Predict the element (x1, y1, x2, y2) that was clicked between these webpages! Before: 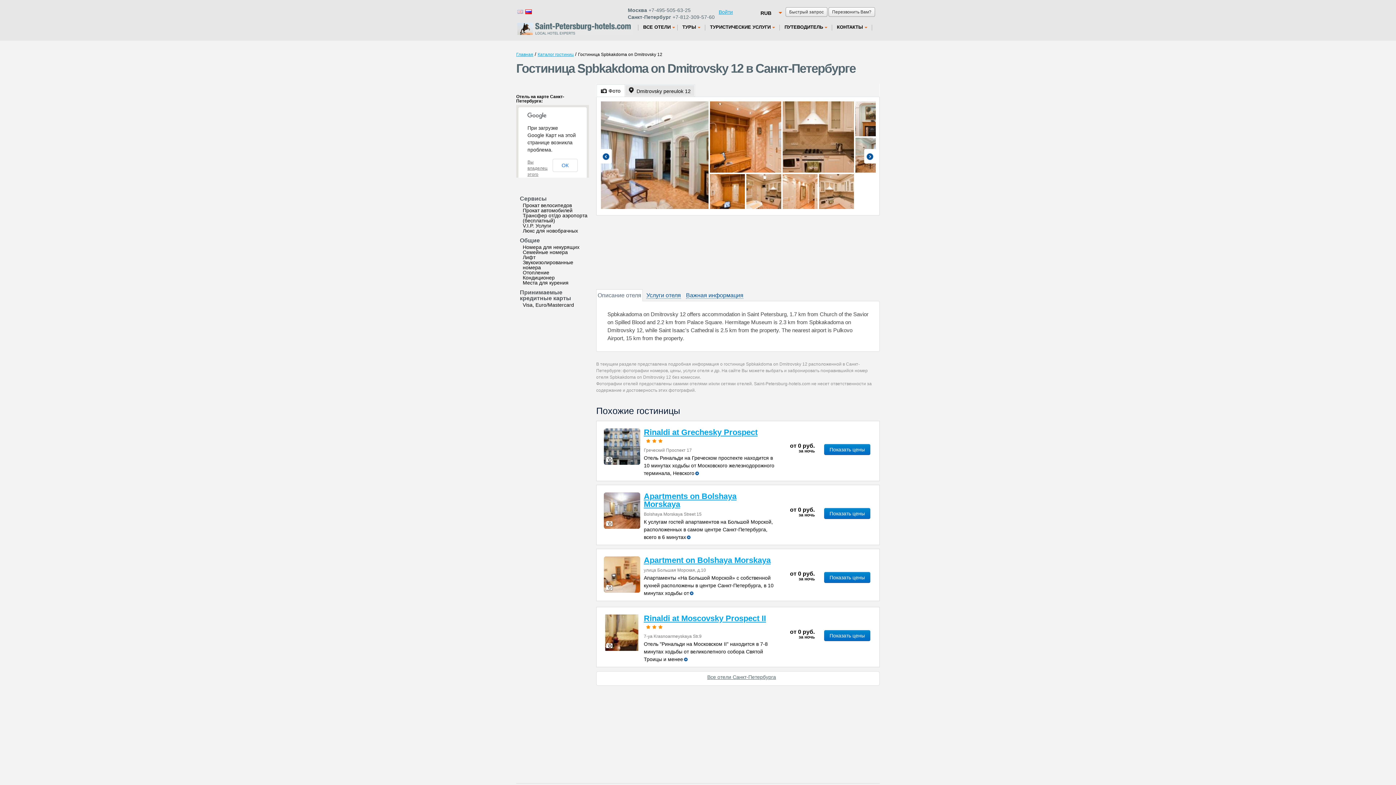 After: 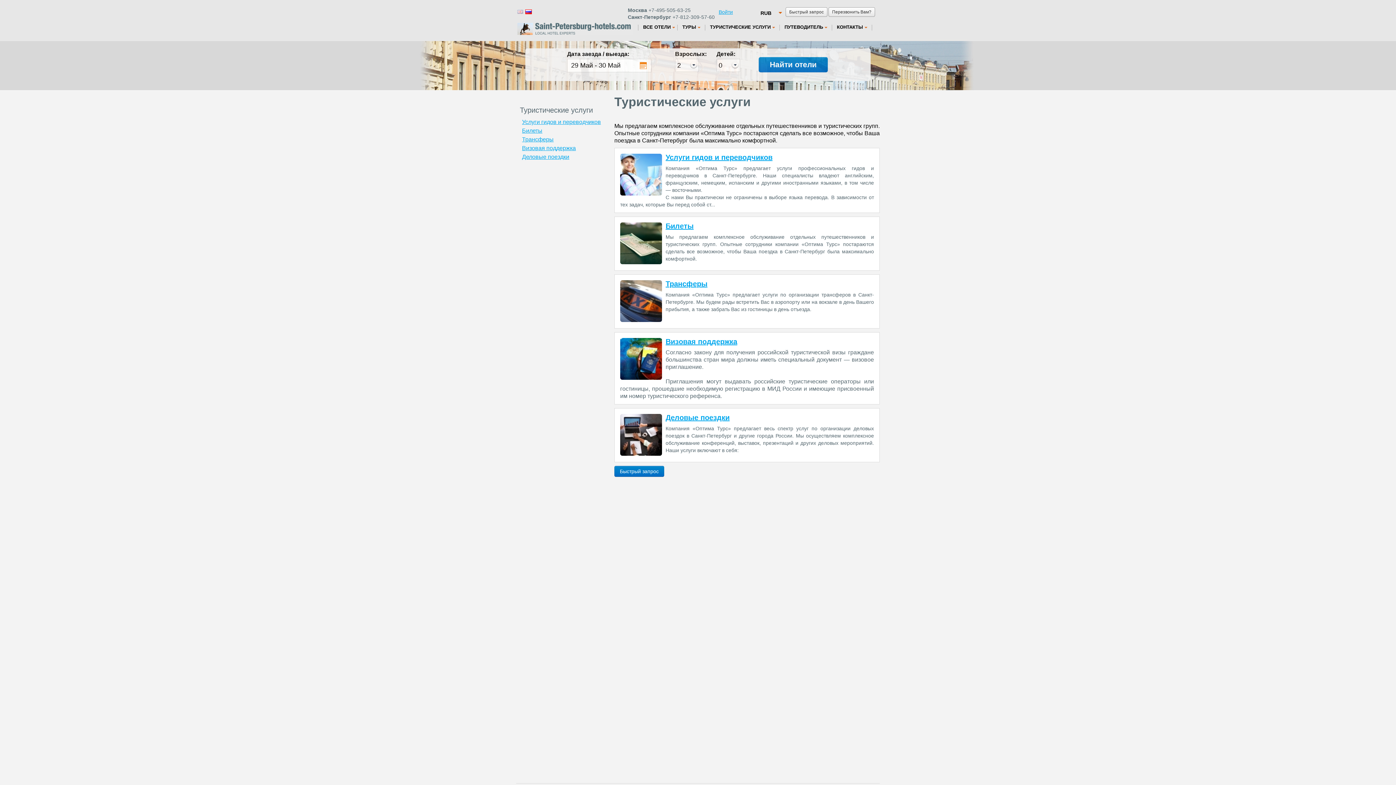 Action: bbox: (708, 24, 776, 29) label: ТУРИСТИЧЕСКИЕ УСЛУГИ